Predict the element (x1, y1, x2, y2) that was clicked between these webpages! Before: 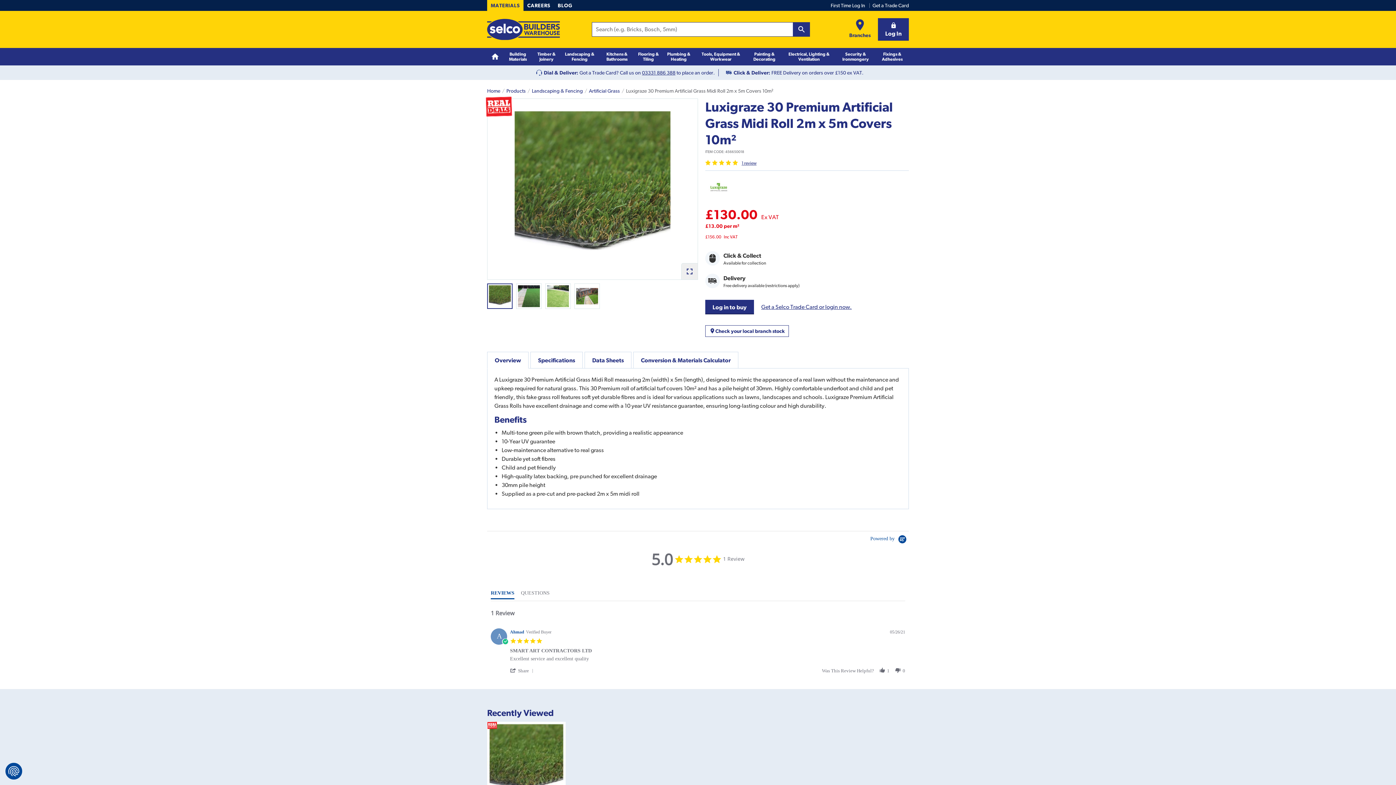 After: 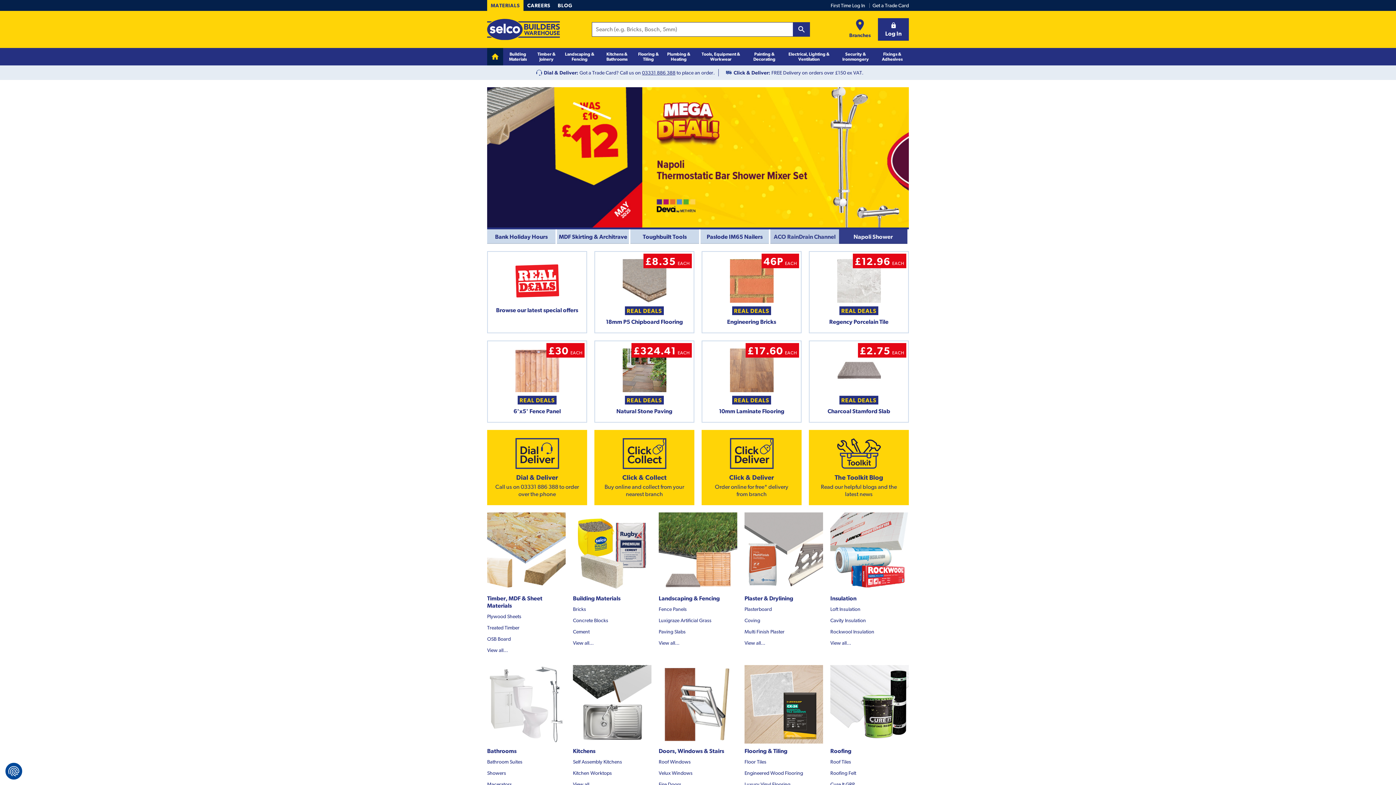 Action: bbox: (487, 47, 503, 65)